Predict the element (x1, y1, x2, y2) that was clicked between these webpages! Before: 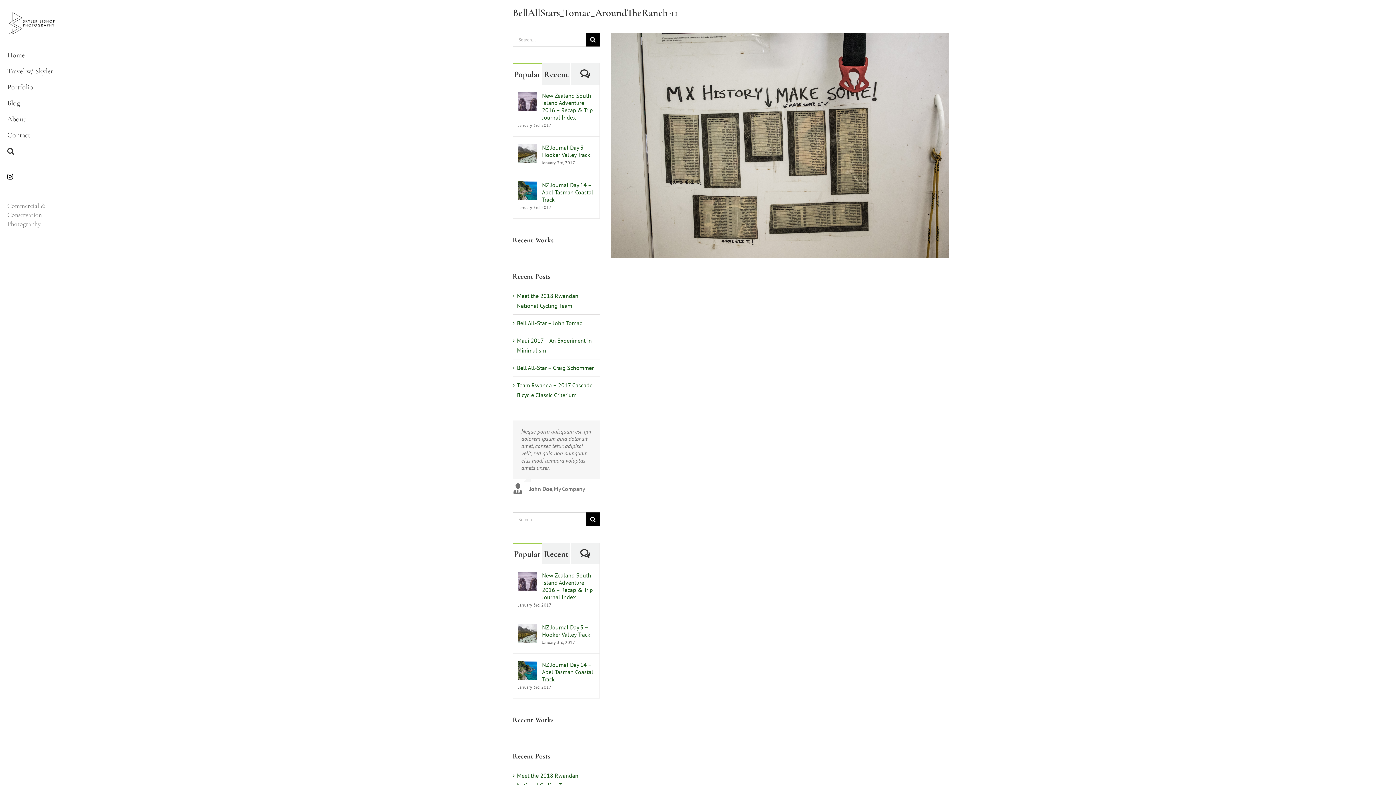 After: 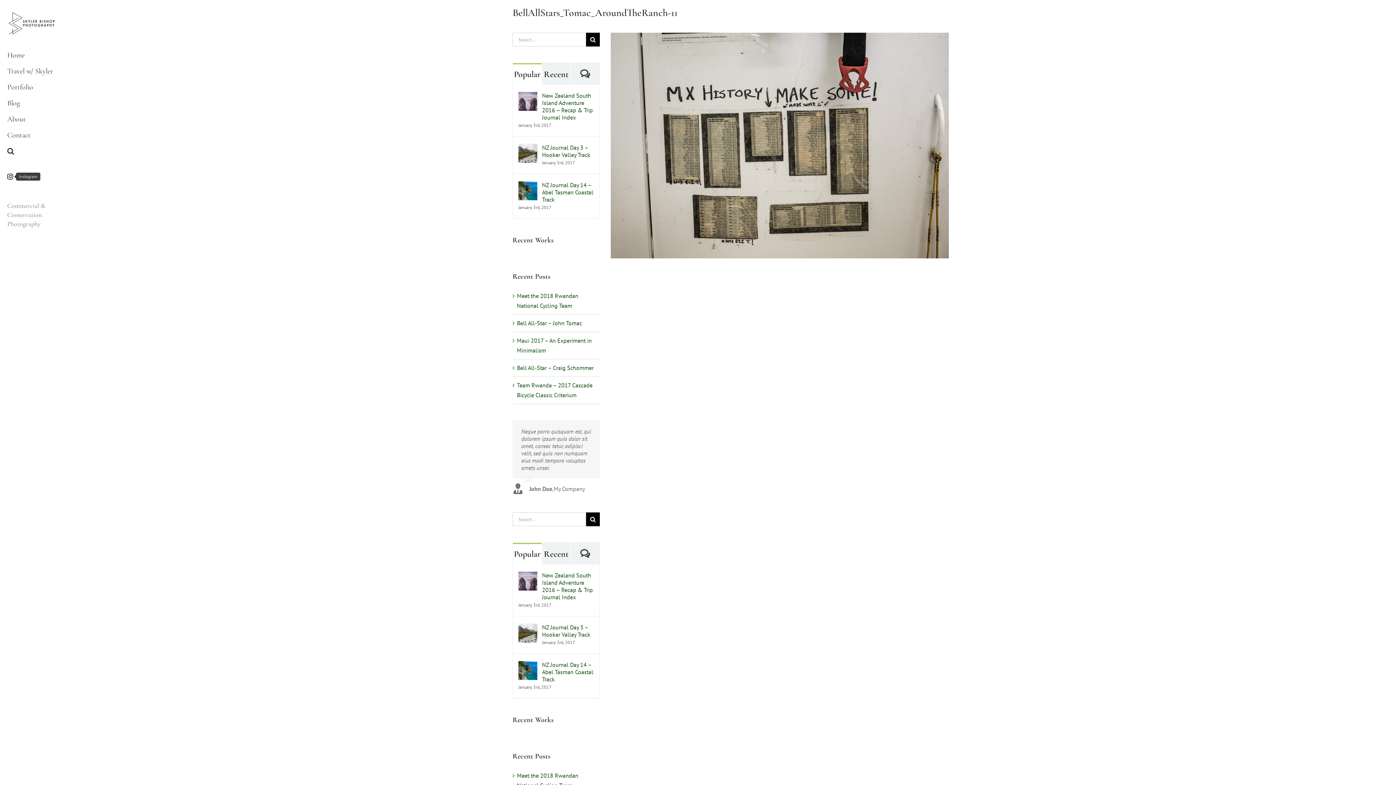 Action: bbox: (7, 173, 13, 179) label: Instagram